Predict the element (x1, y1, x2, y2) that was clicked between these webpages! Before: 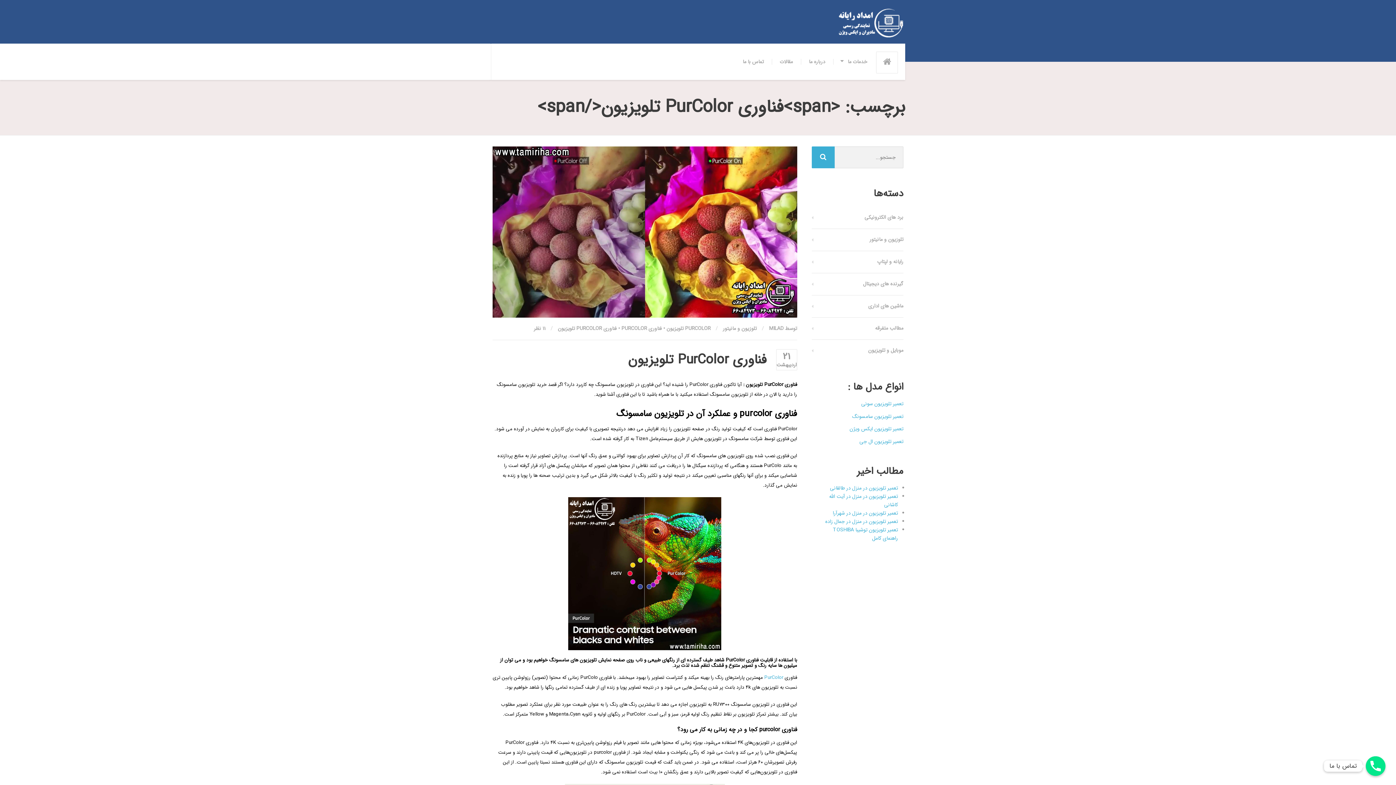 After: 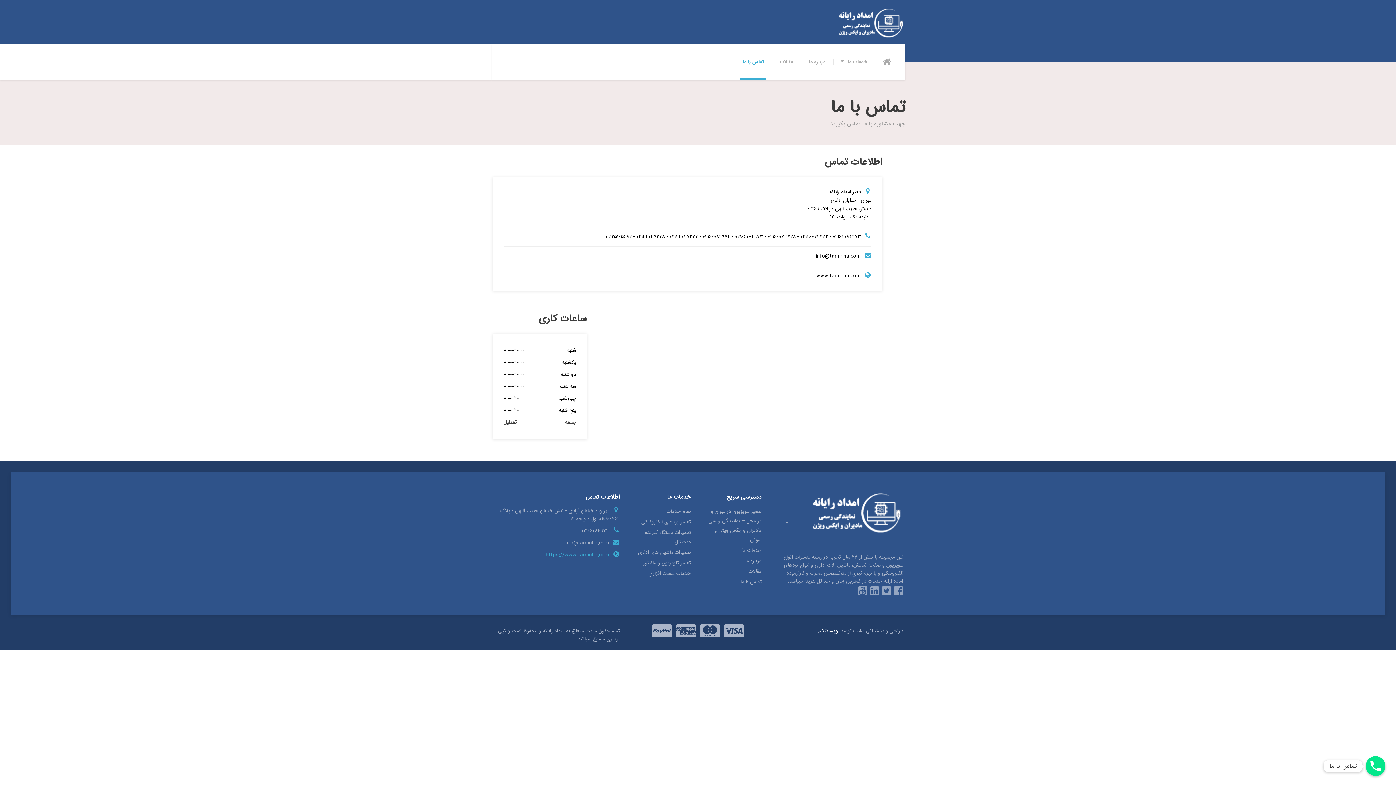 Action: label: تماس با ما bbox: (734, 43, 772, 80)